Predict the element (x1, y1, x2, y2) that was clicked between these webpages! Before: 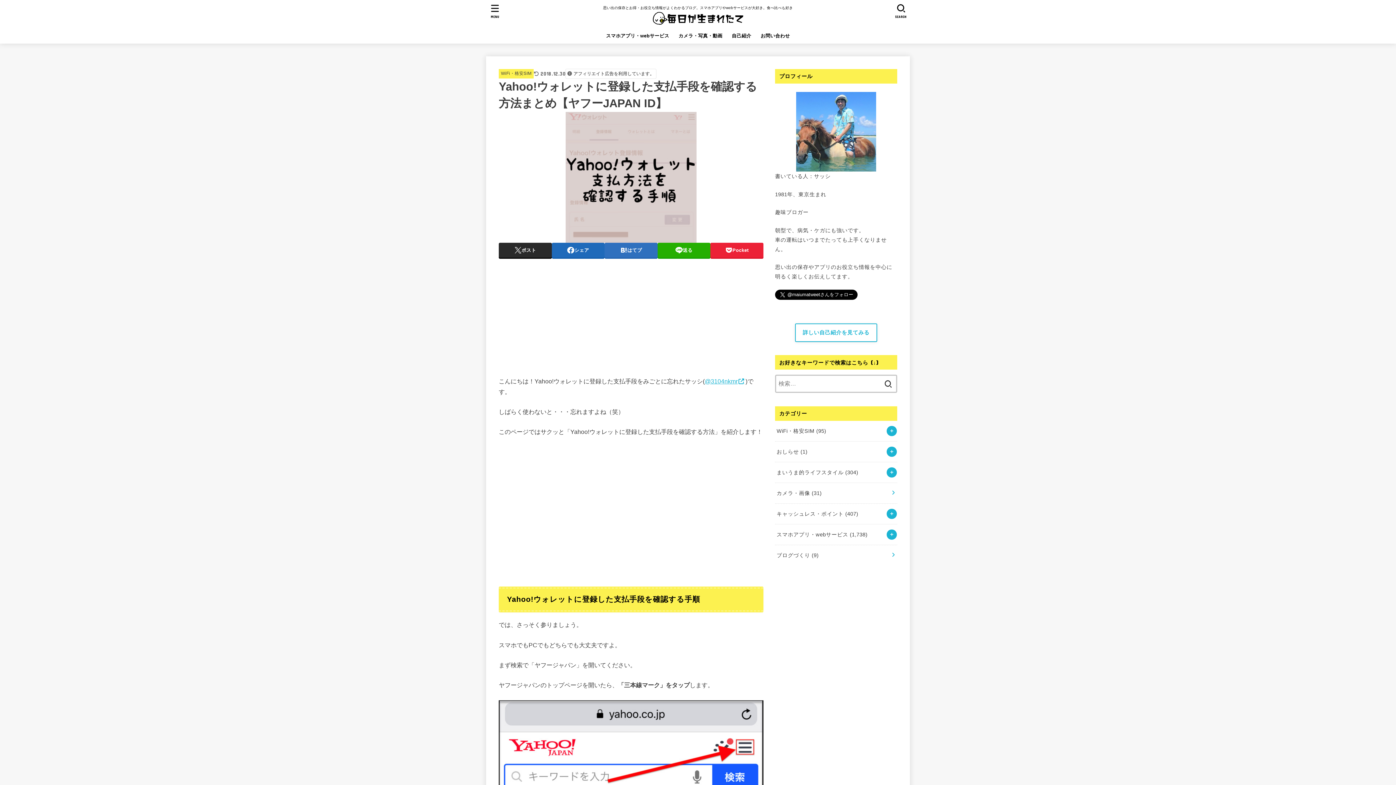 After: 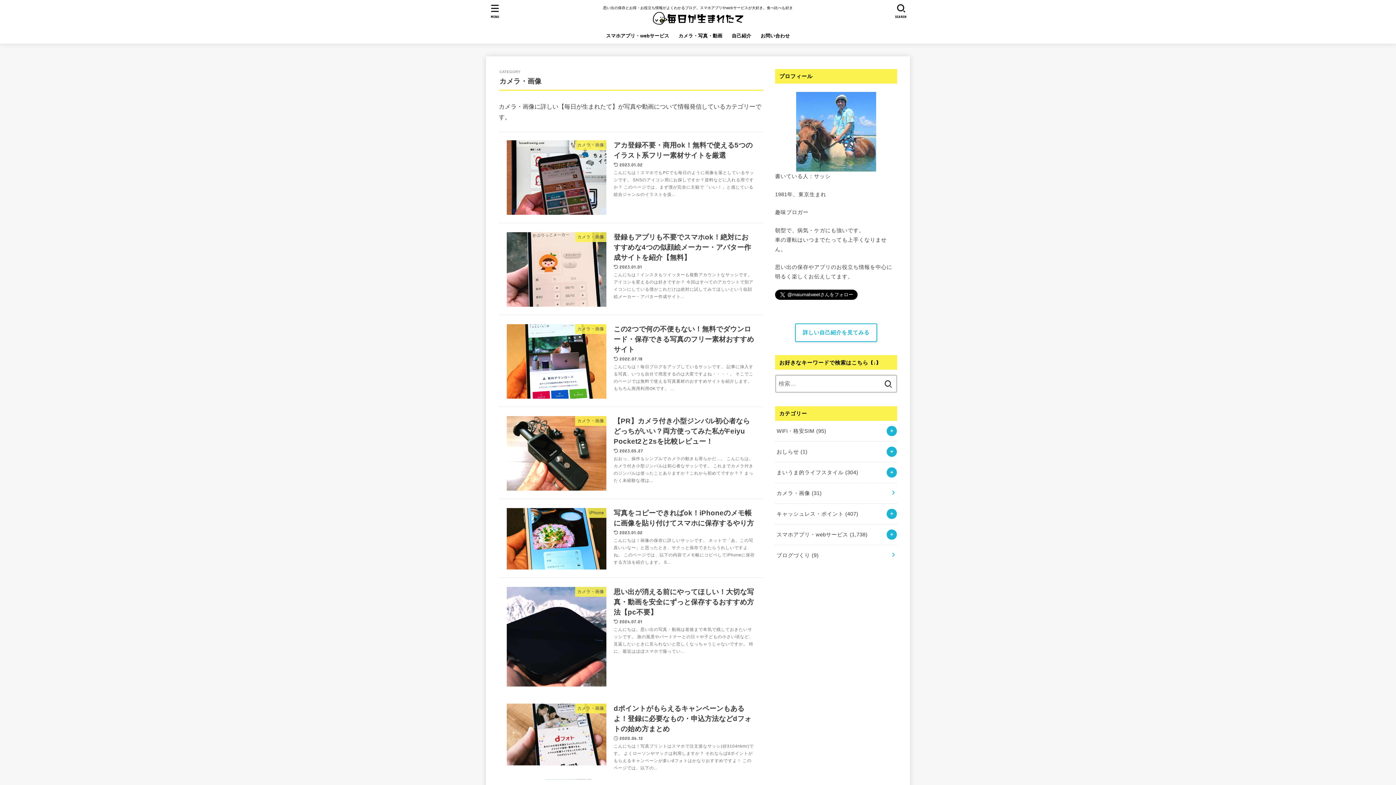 Action: bbox: (775, 483, 897, 503) label: カメラ・画像 (31)